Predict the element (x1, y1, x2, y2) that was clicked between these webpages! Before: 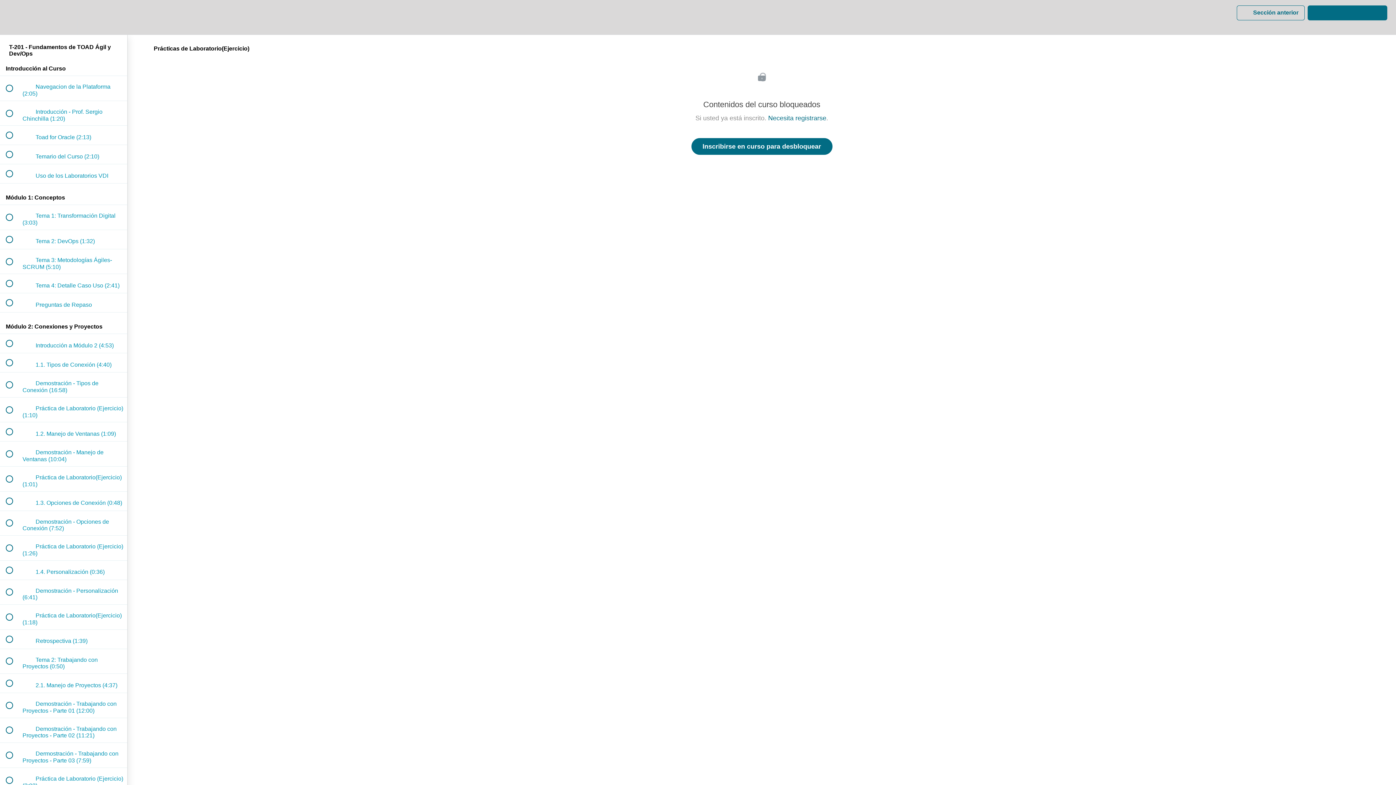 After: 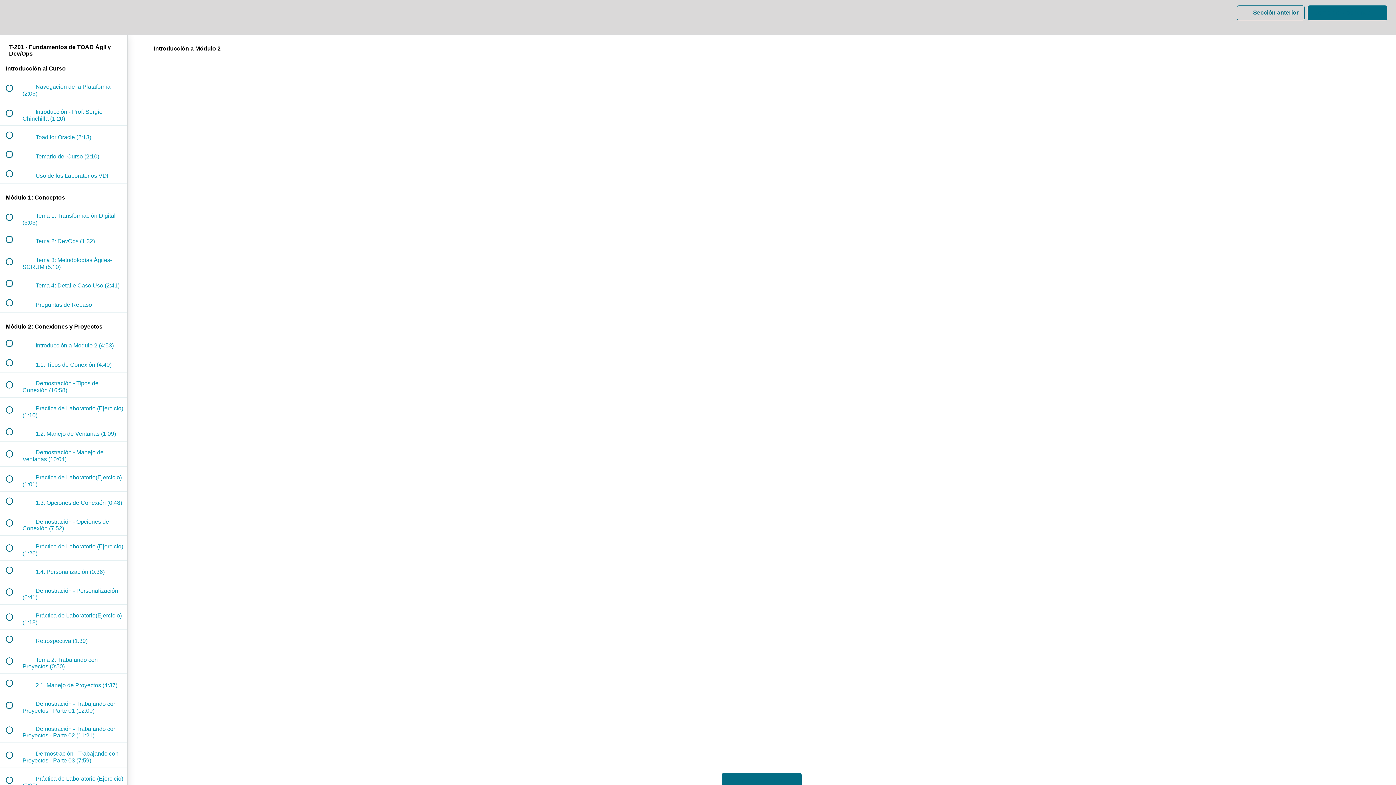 Action: bbox: (0, 334, 127, 353) label:  
 Introducción a Módulo 2 (4:53)